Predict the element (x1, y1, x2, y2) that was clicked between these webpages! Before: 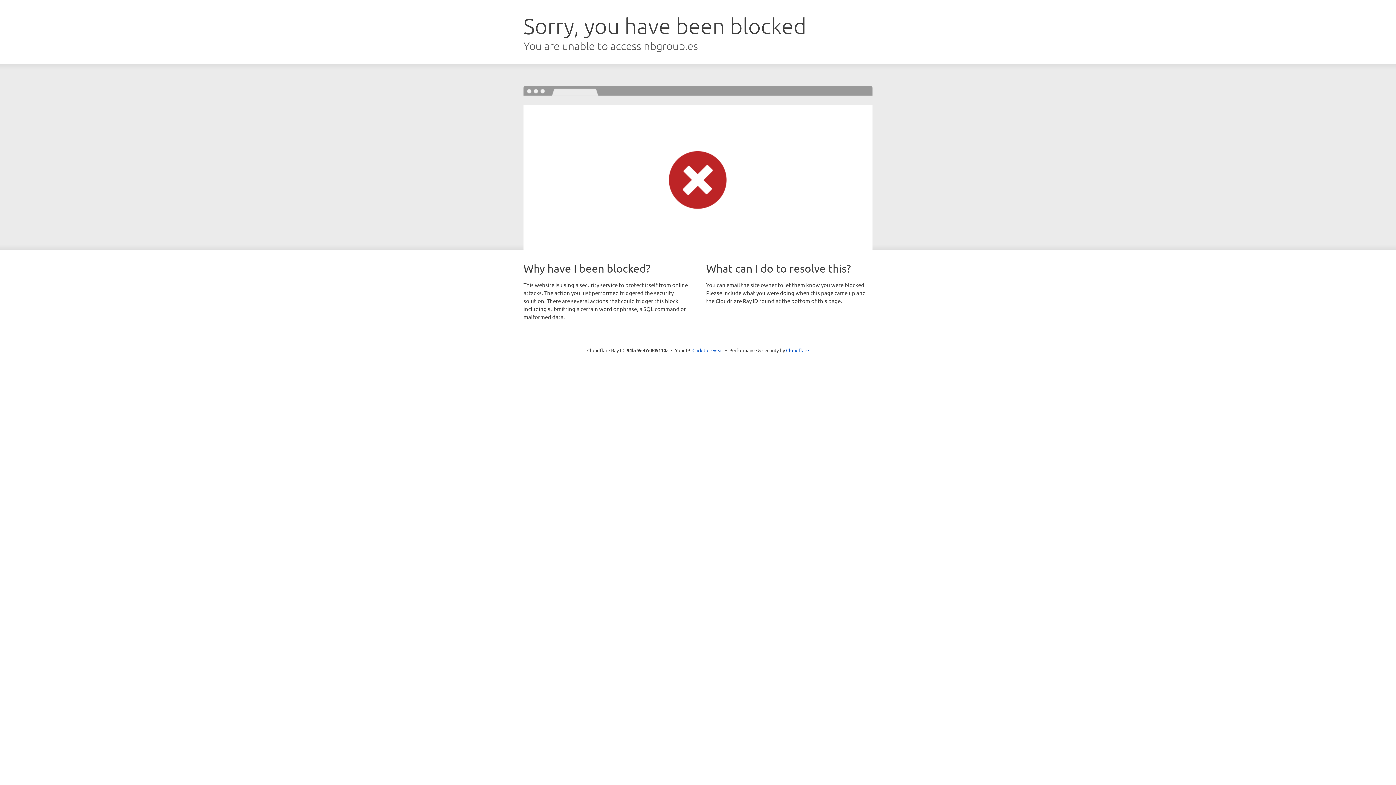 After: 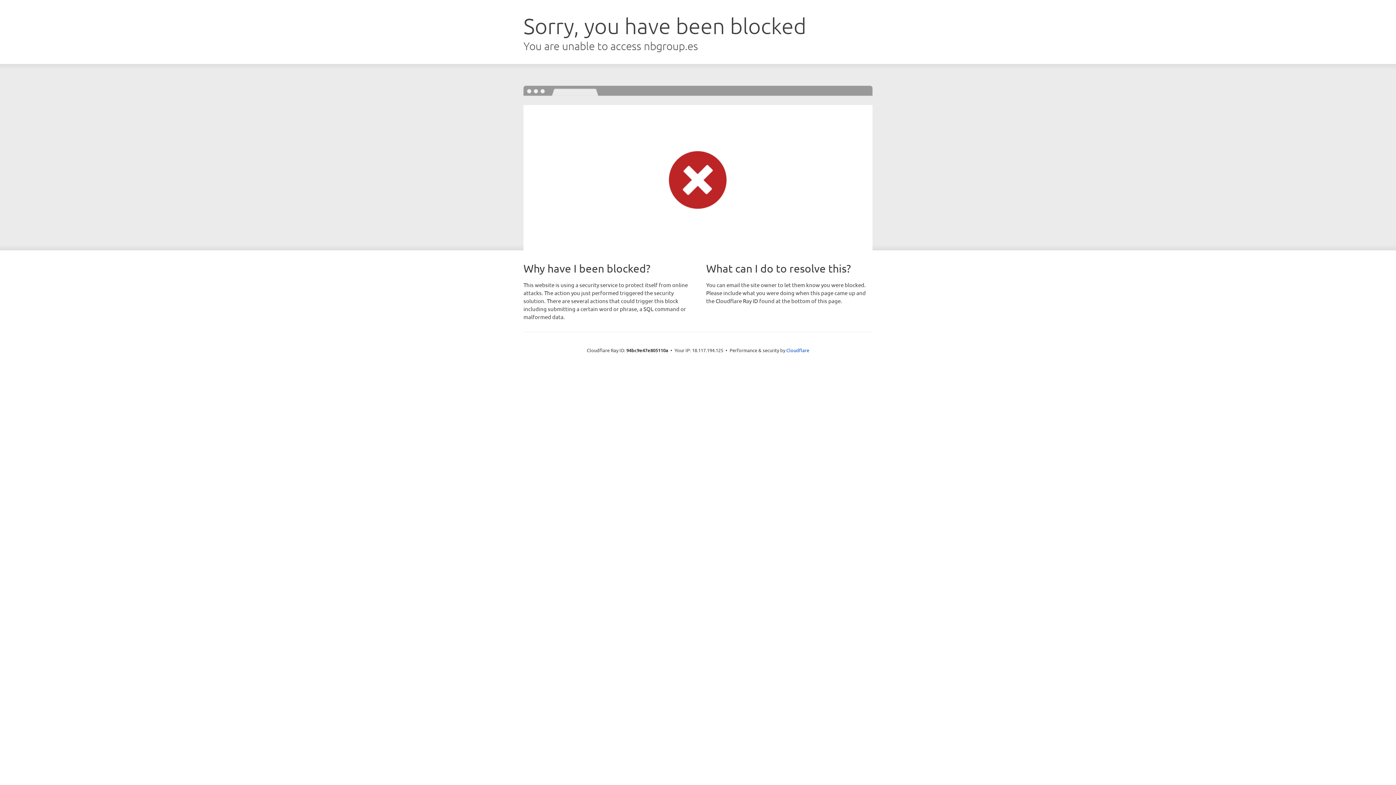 Action: label: Click to reveal bbox: (692, 346, 723, 353)